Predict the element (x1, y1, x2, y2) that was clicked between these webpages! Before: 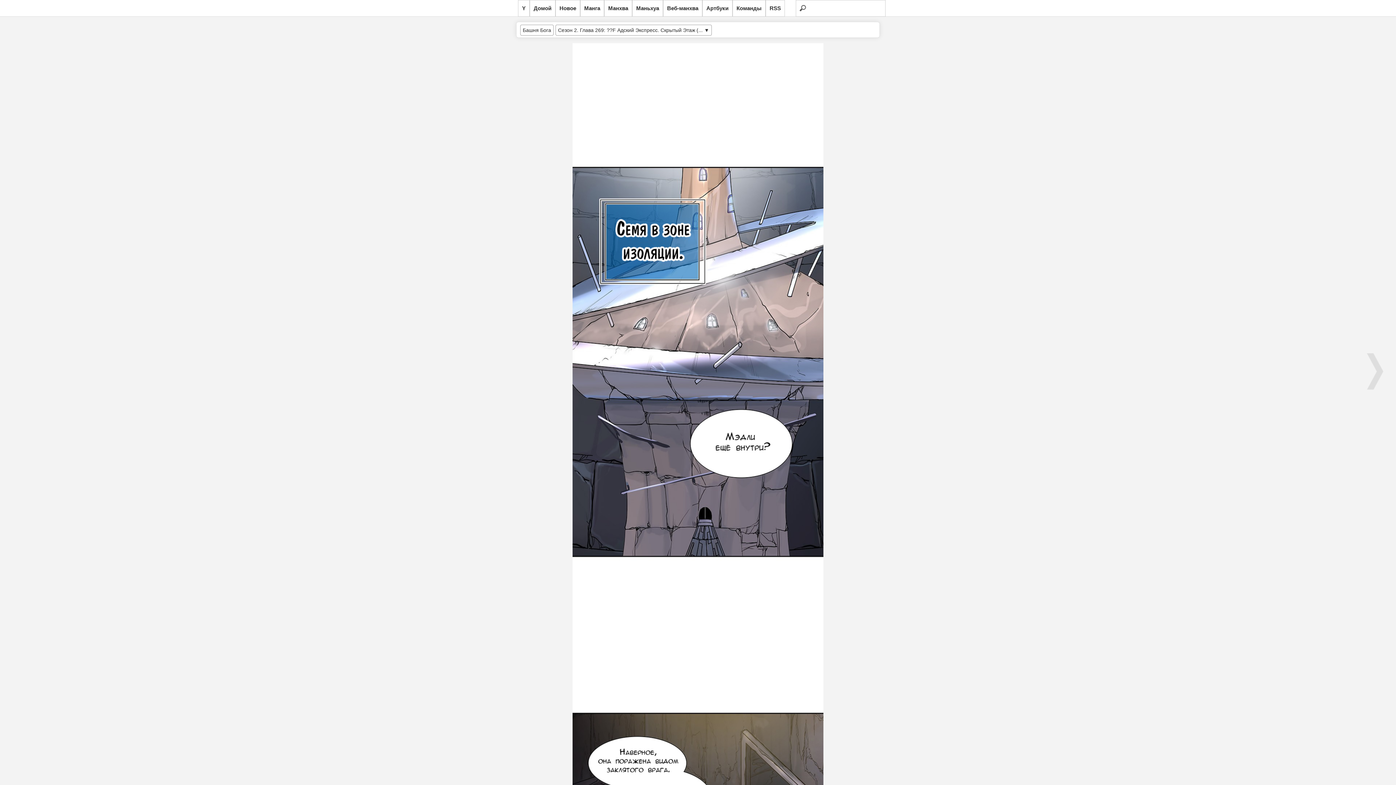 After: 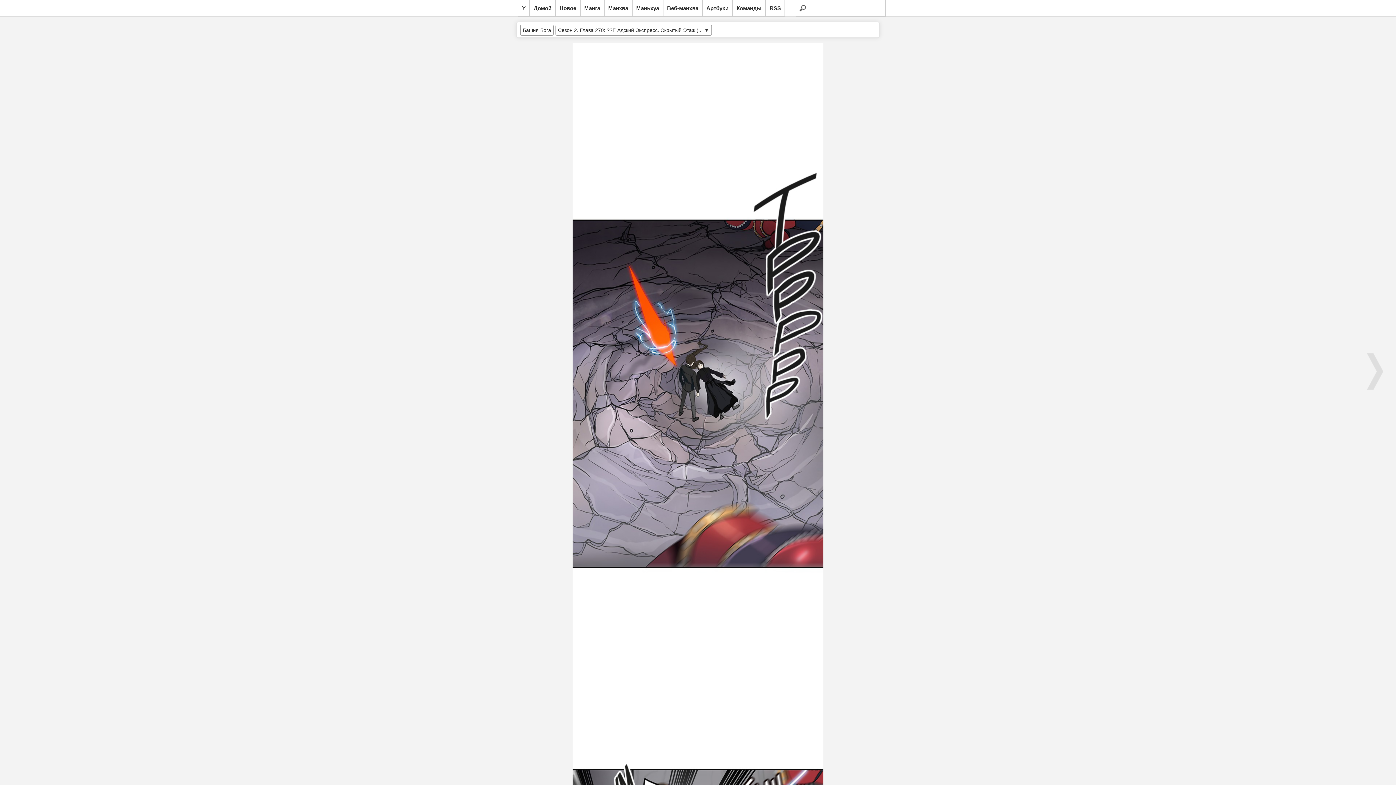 Action: bbox: (1367, 353, 1396, 389)